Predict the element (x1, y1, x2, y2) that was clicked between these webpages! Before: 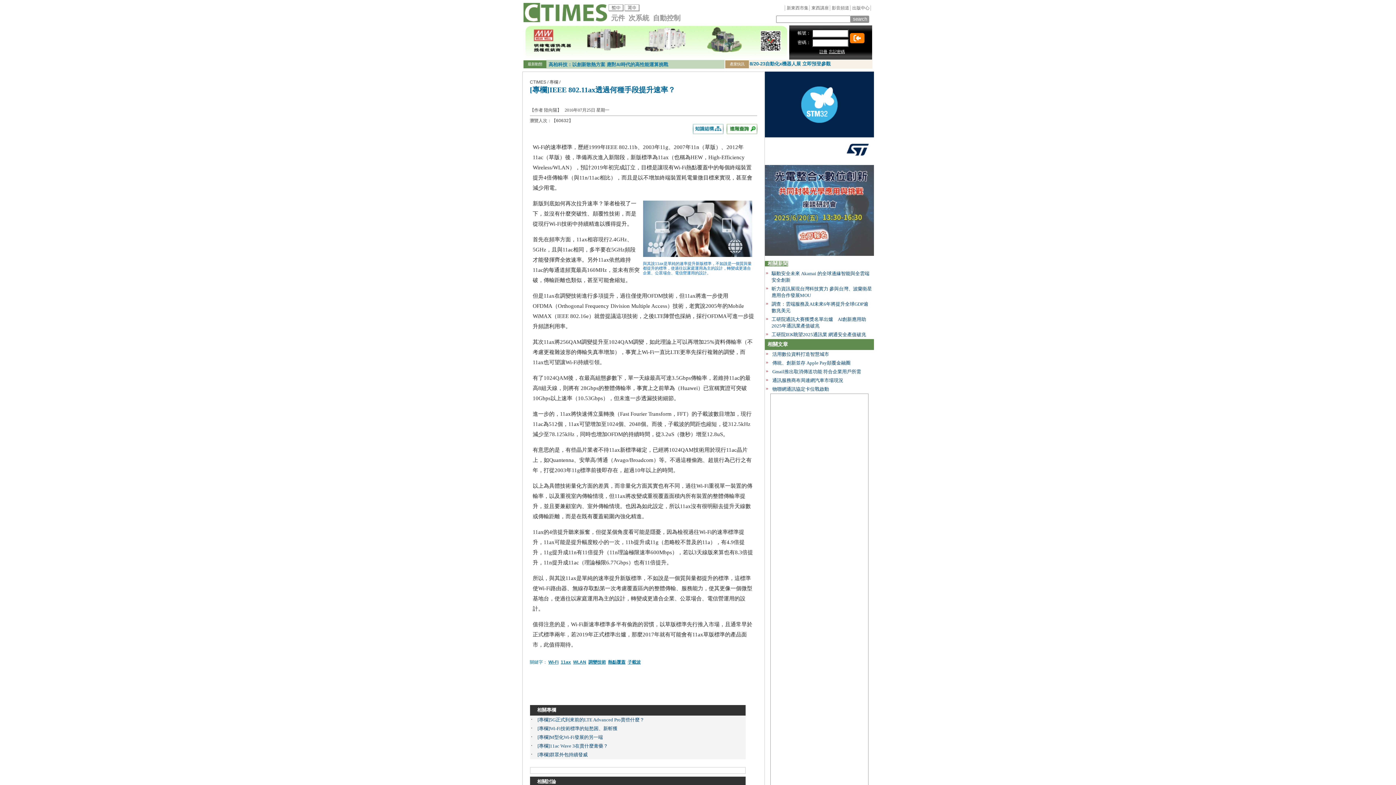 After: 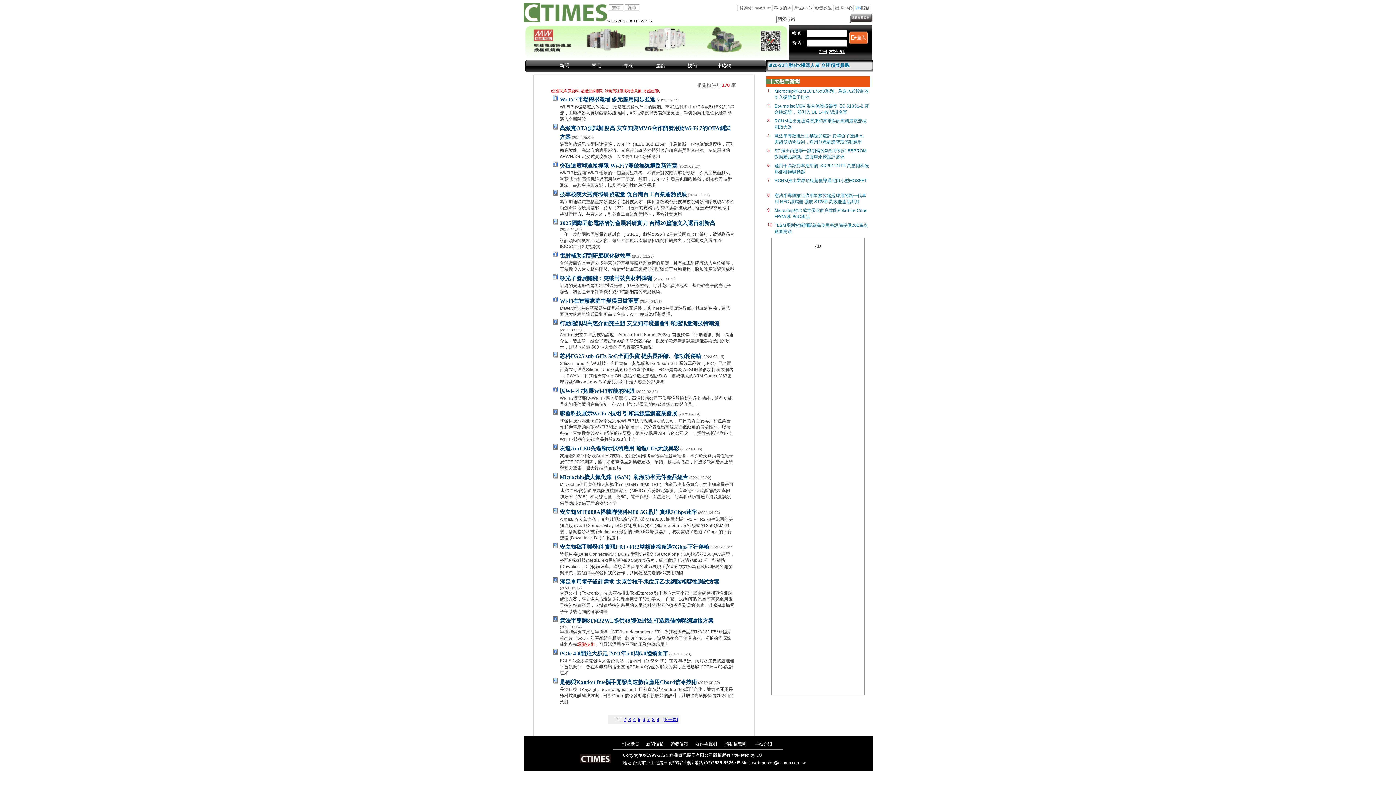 Action: label: 調變技術 bbox: (588, 660, 606, 665)